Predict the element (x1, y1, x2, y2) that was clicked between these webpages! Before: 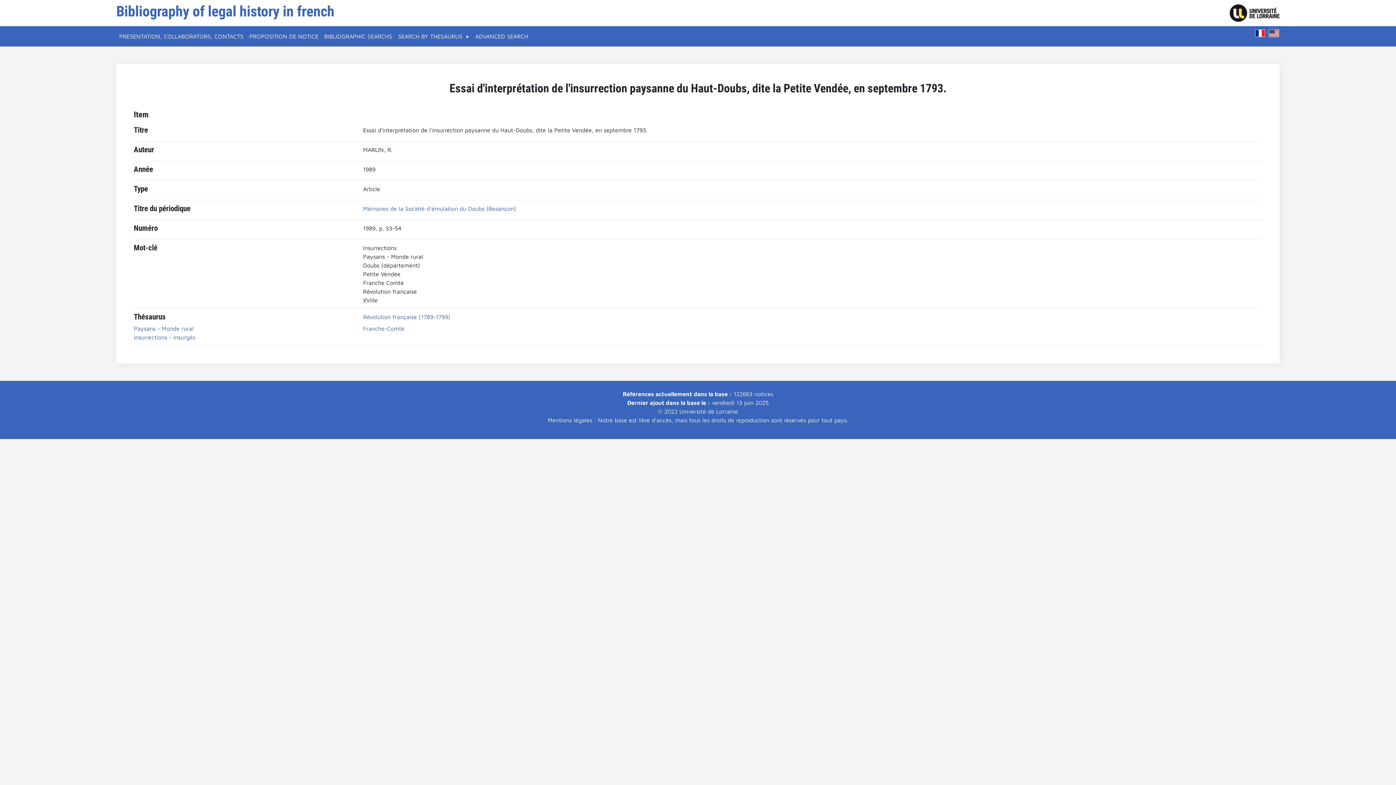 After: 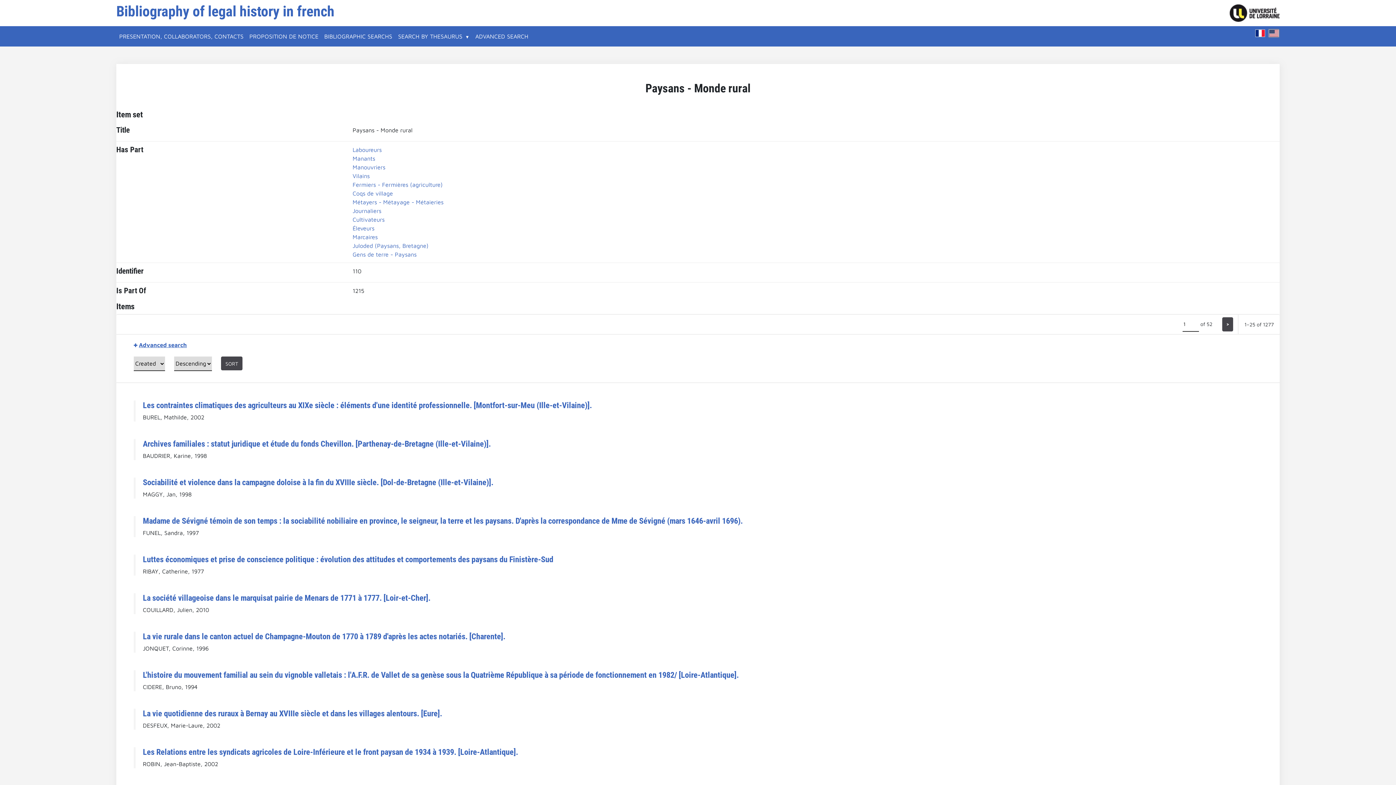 Action: bbox: (133, 325, 193, 332) label: Paysans - Monde rural